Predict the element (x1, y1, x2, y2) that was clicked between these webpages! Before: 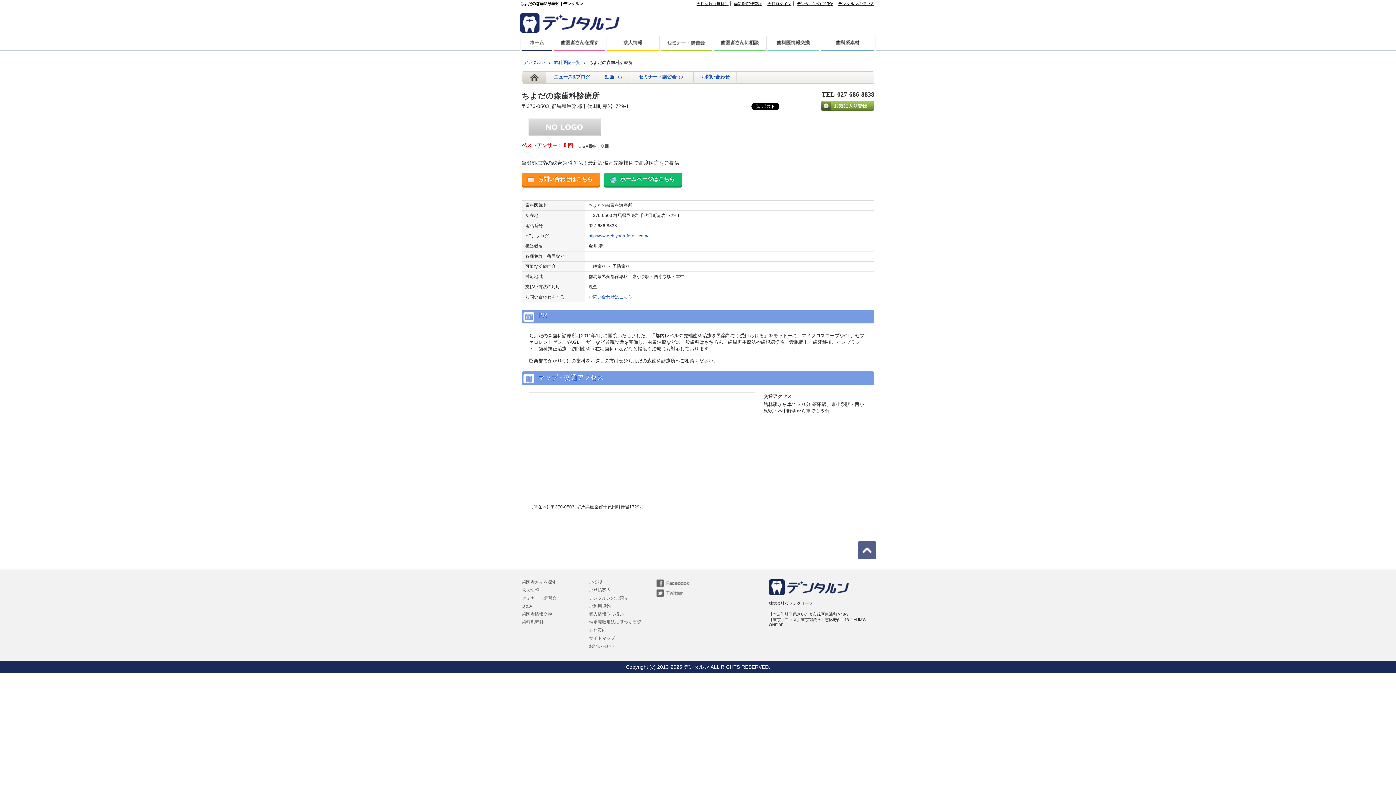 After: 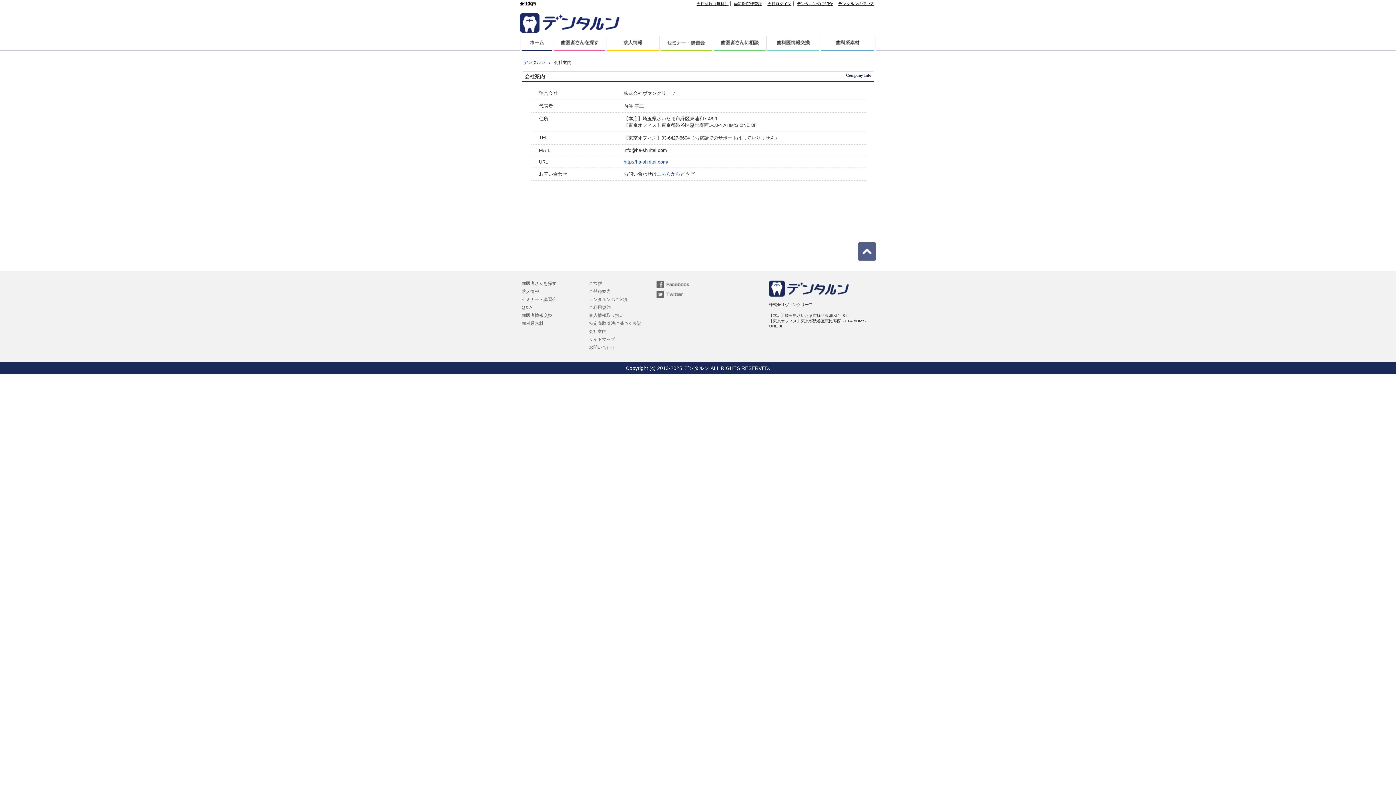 Action: bbox: (589, 627, 656, 633) label: 会社案内